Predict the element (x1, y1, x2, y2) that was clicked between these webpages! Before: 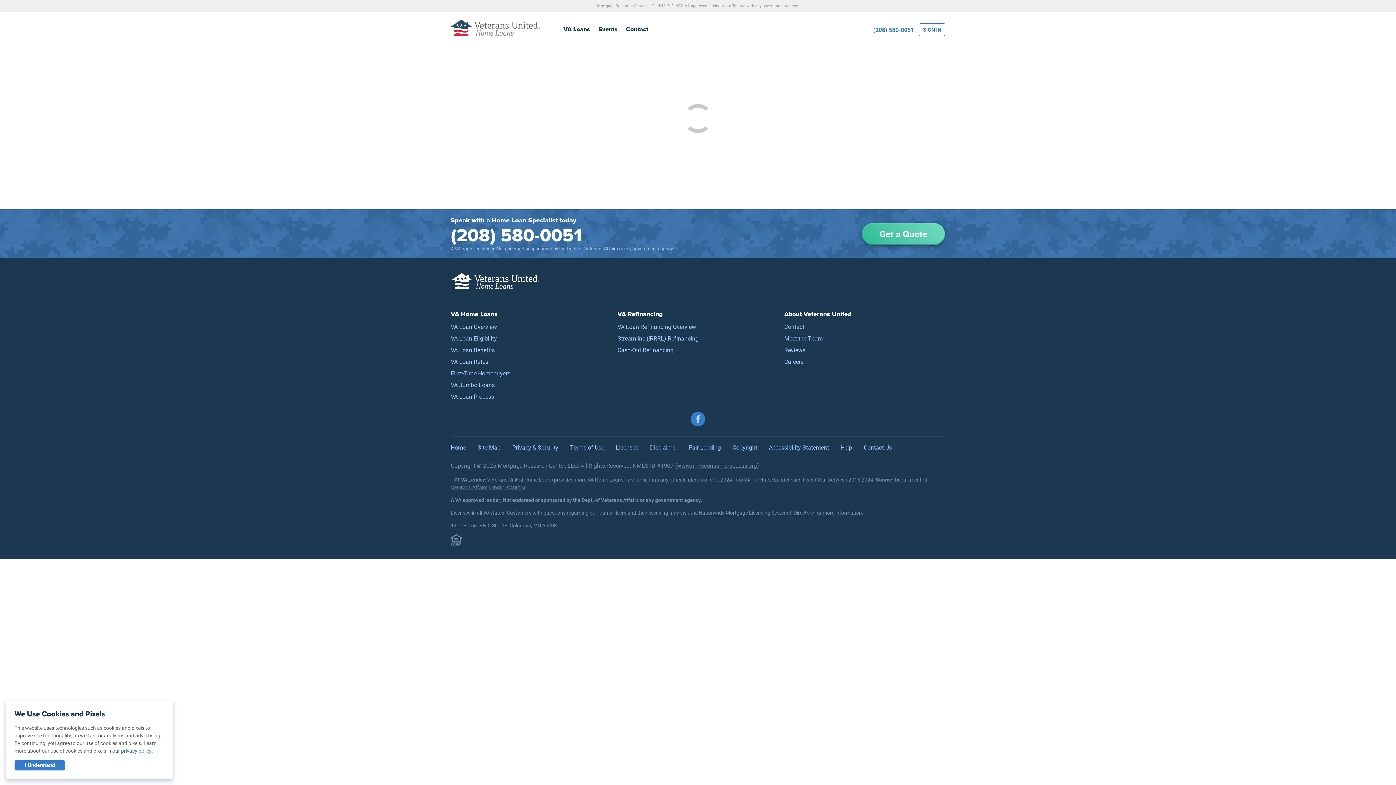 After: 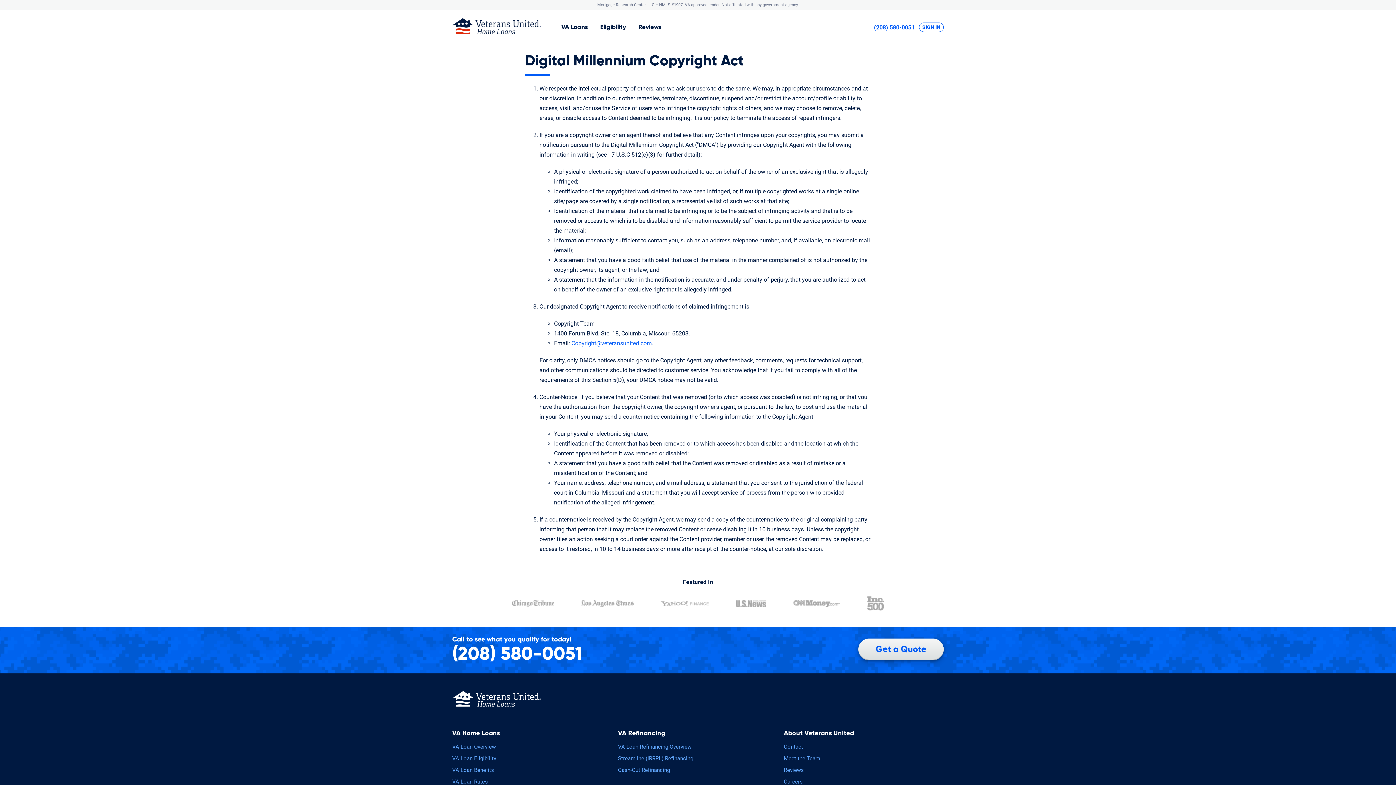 Action: bbox: (732, 443, 757, 451) label: Copyright